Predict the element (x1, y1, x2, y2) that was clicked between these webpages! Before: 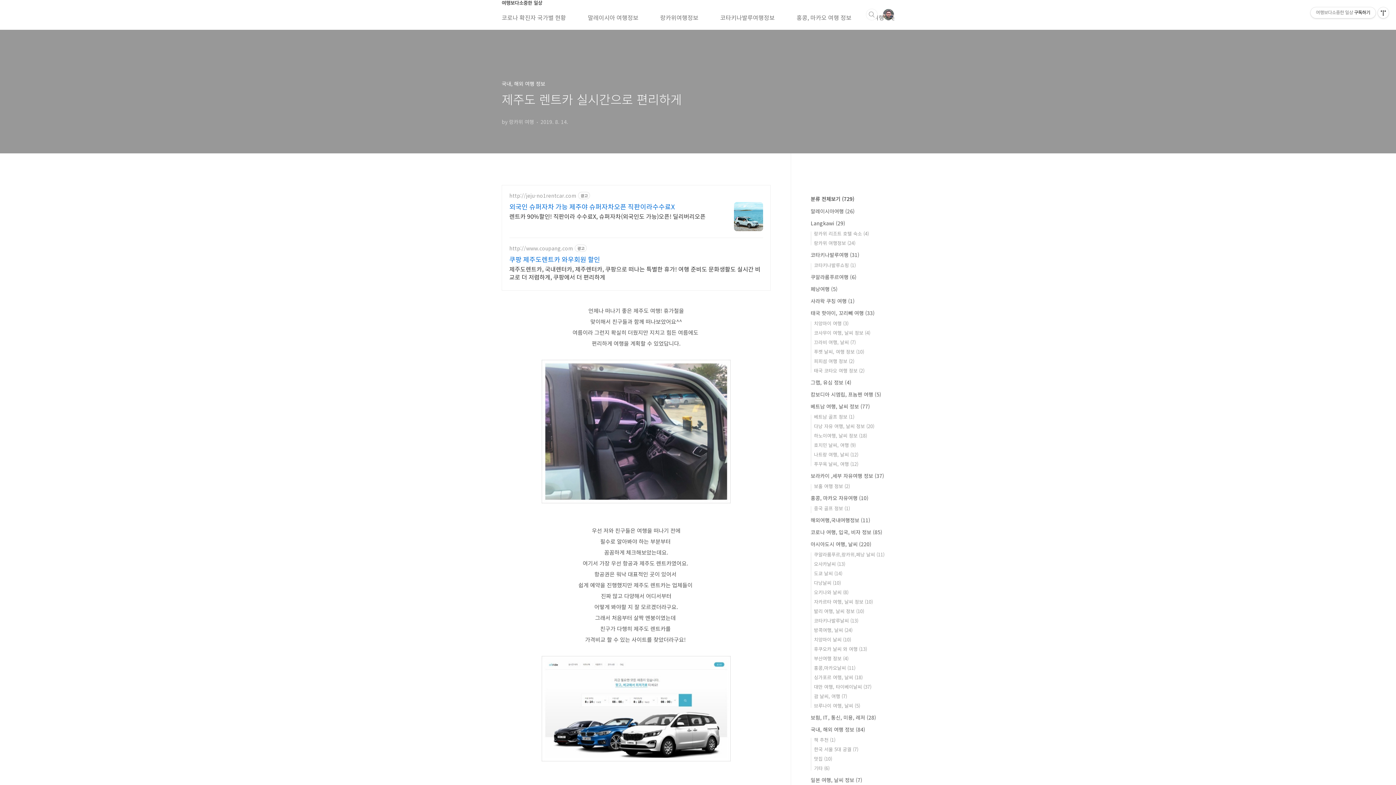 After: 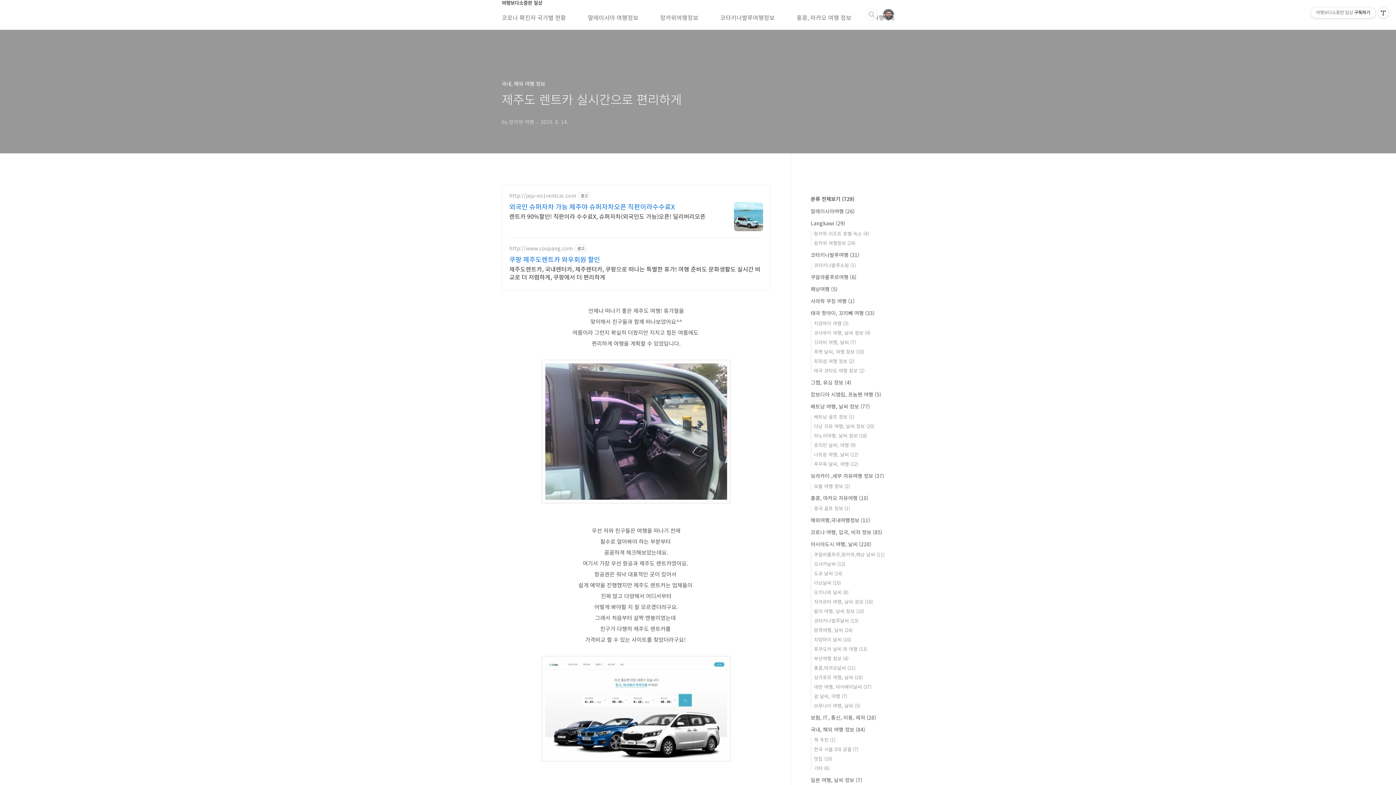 Action: label: http://jeju-no1rentcar.com bbox: (509, 192, 576, 198)